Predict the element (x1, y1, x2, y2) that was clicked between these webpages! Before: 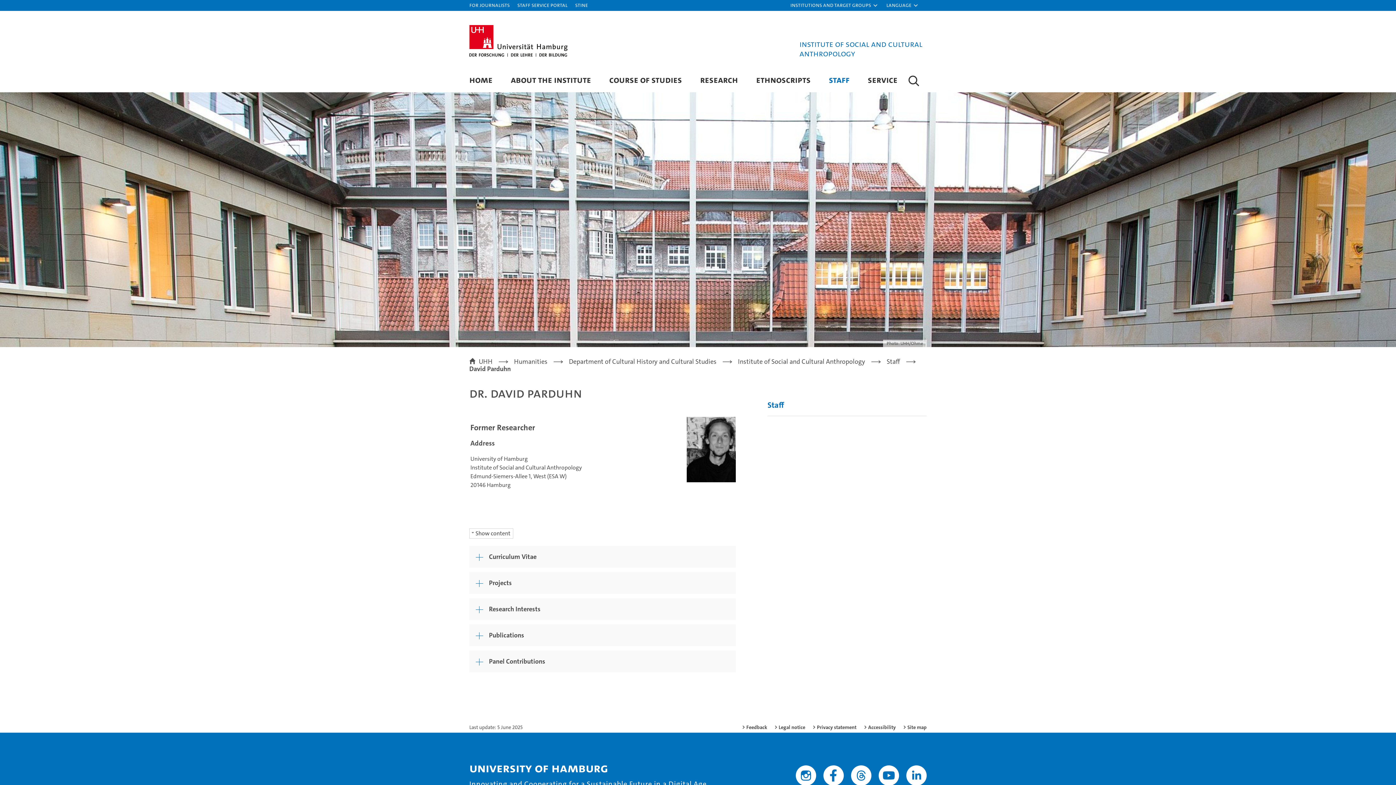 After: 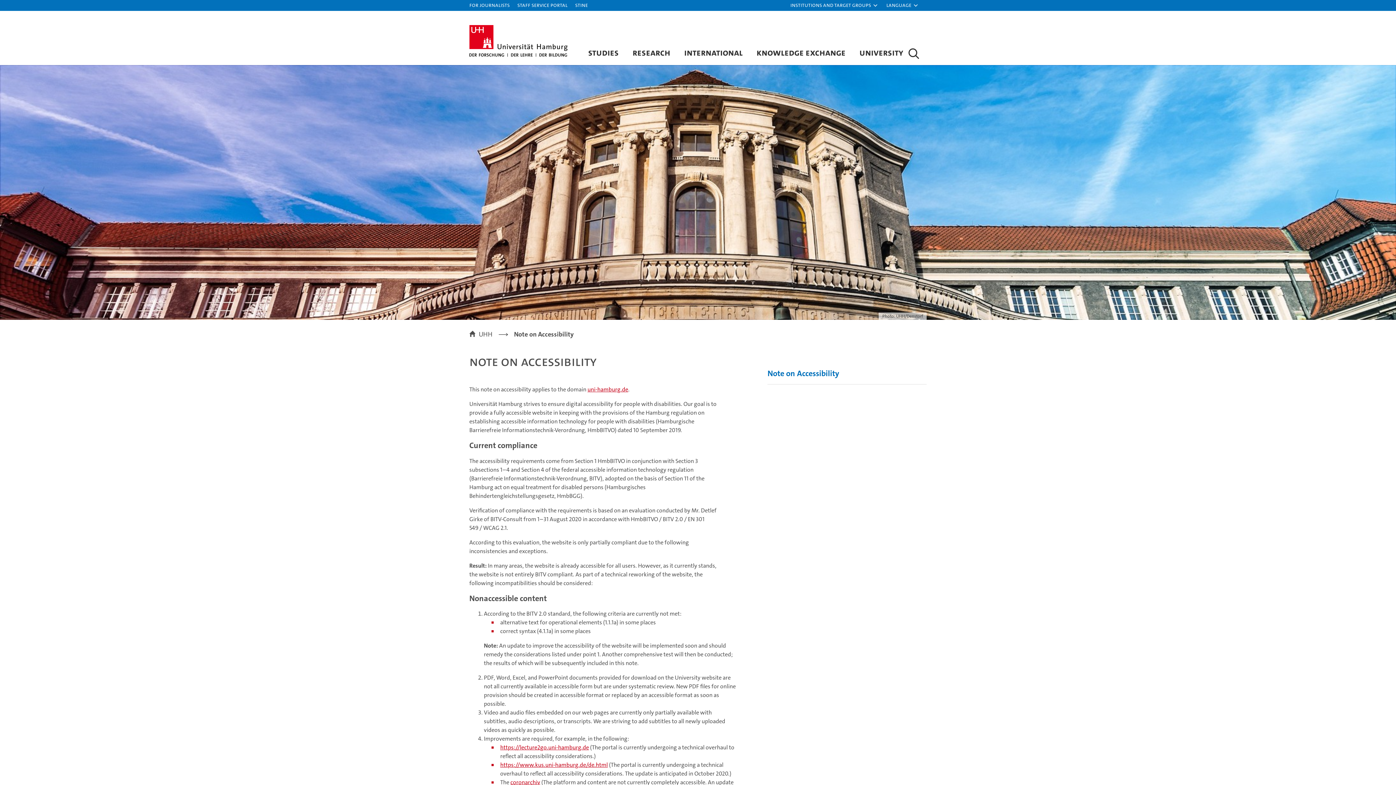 Action: bbox: (864, 724, 896, 731) label: Accessibility